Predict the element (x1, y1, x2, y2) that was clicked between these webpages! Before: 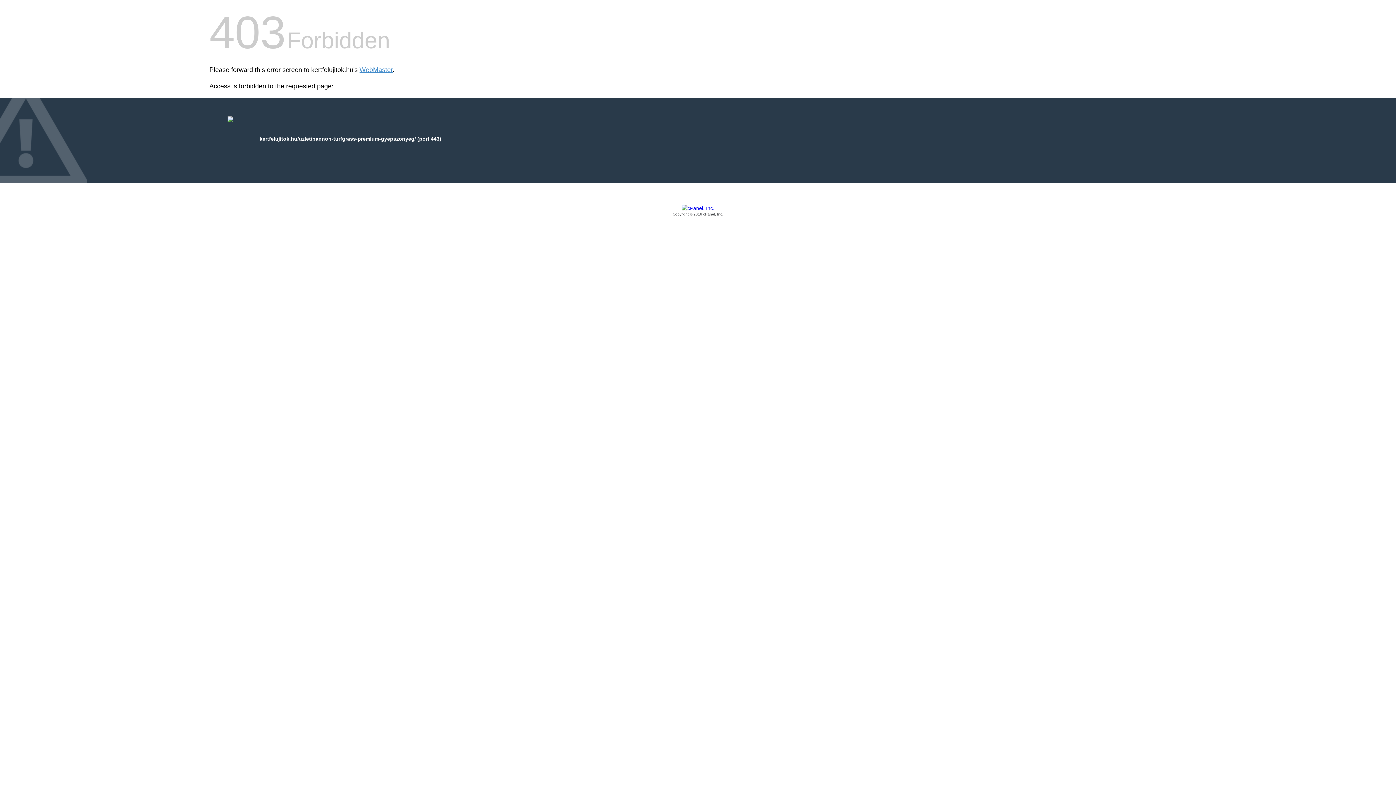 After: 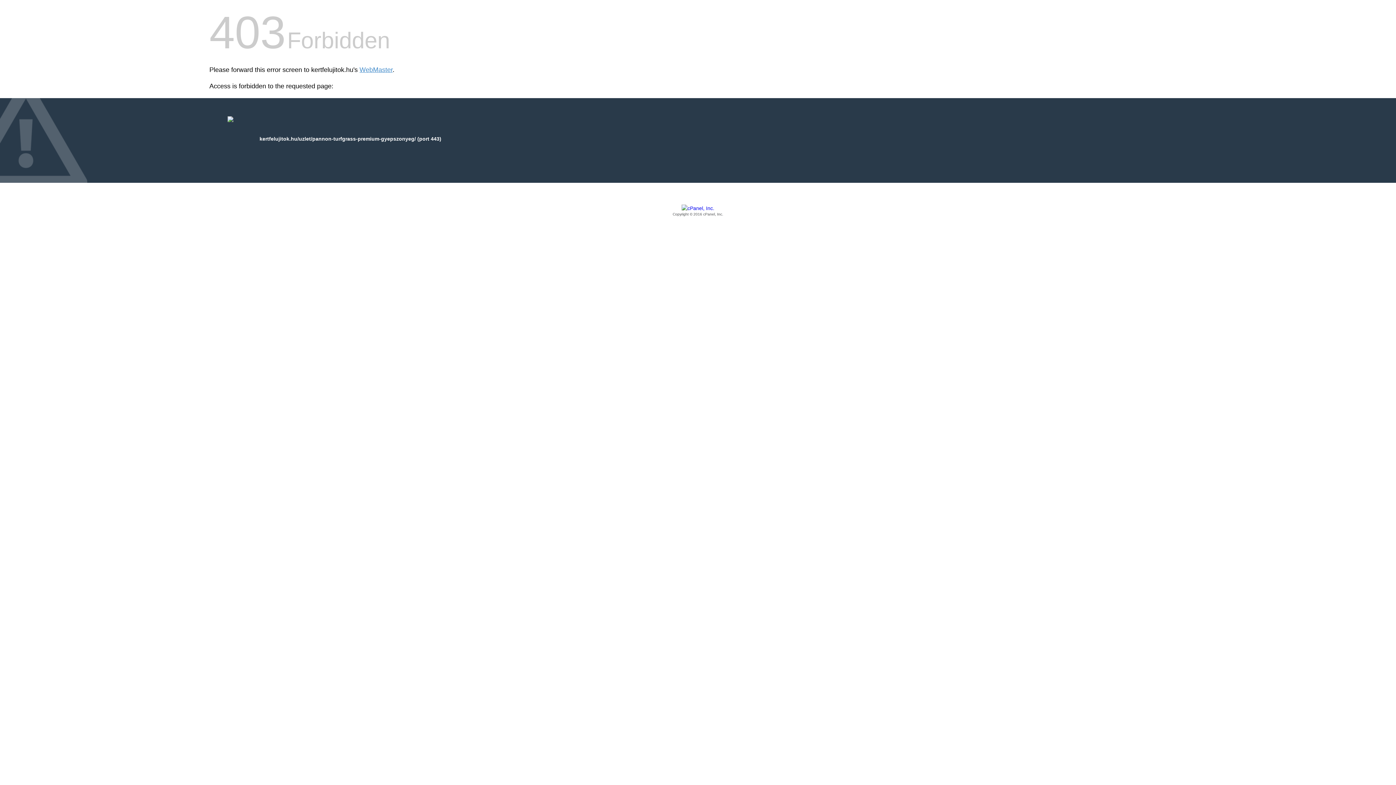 Action: bbox: (209, 205, 1186, 217) label: Copyright © 2016 cPanel, Inc.